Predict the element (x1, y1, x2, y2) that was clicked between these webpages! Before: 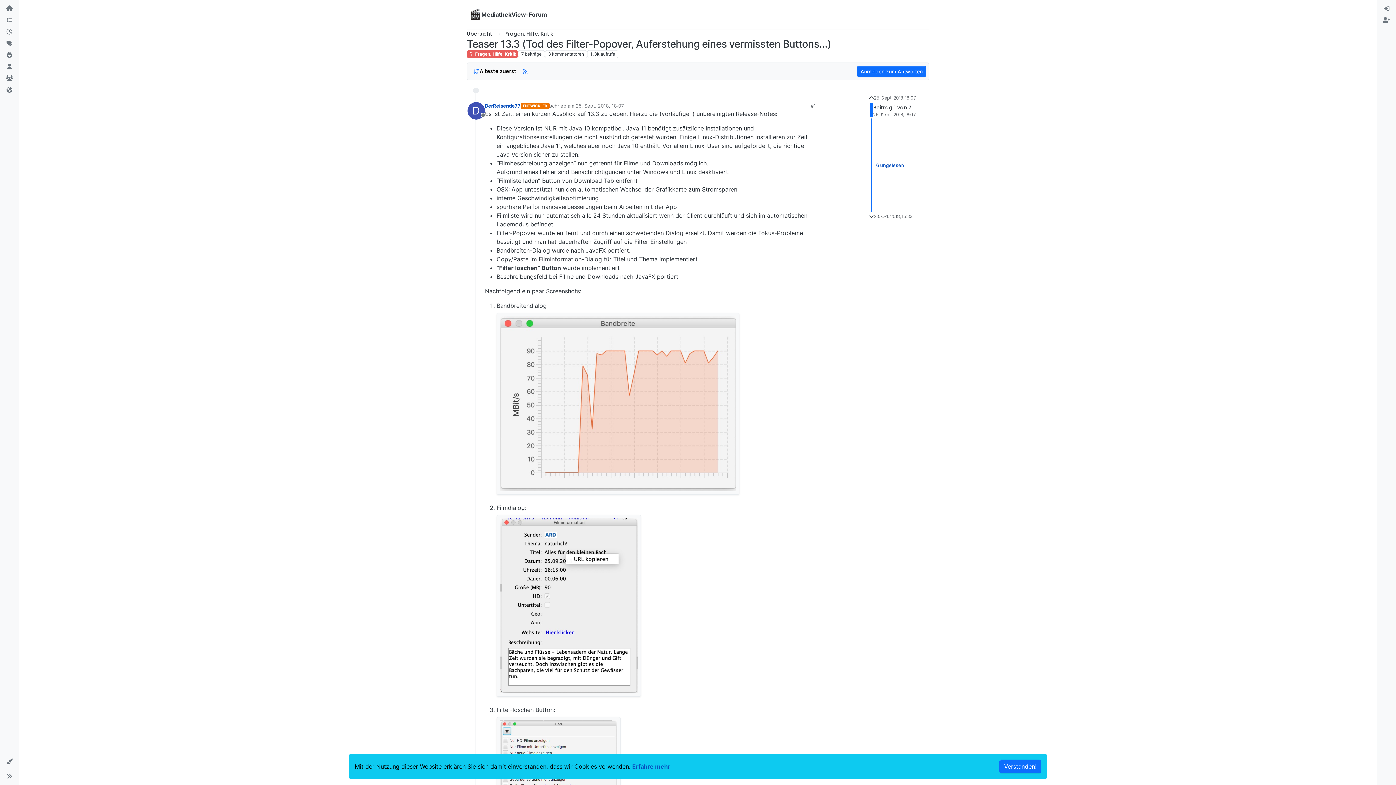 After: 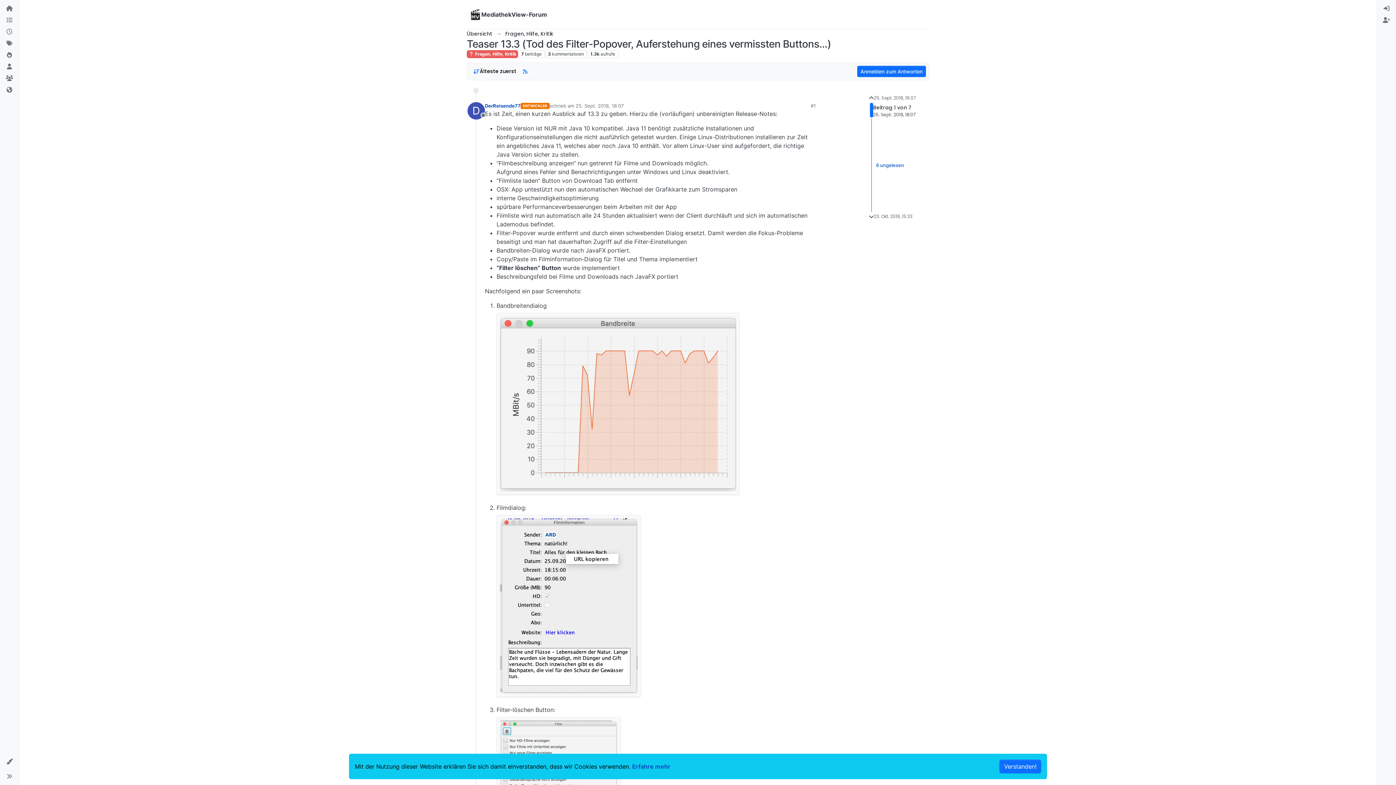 Action: bbox: (496, 399, 739, 407)